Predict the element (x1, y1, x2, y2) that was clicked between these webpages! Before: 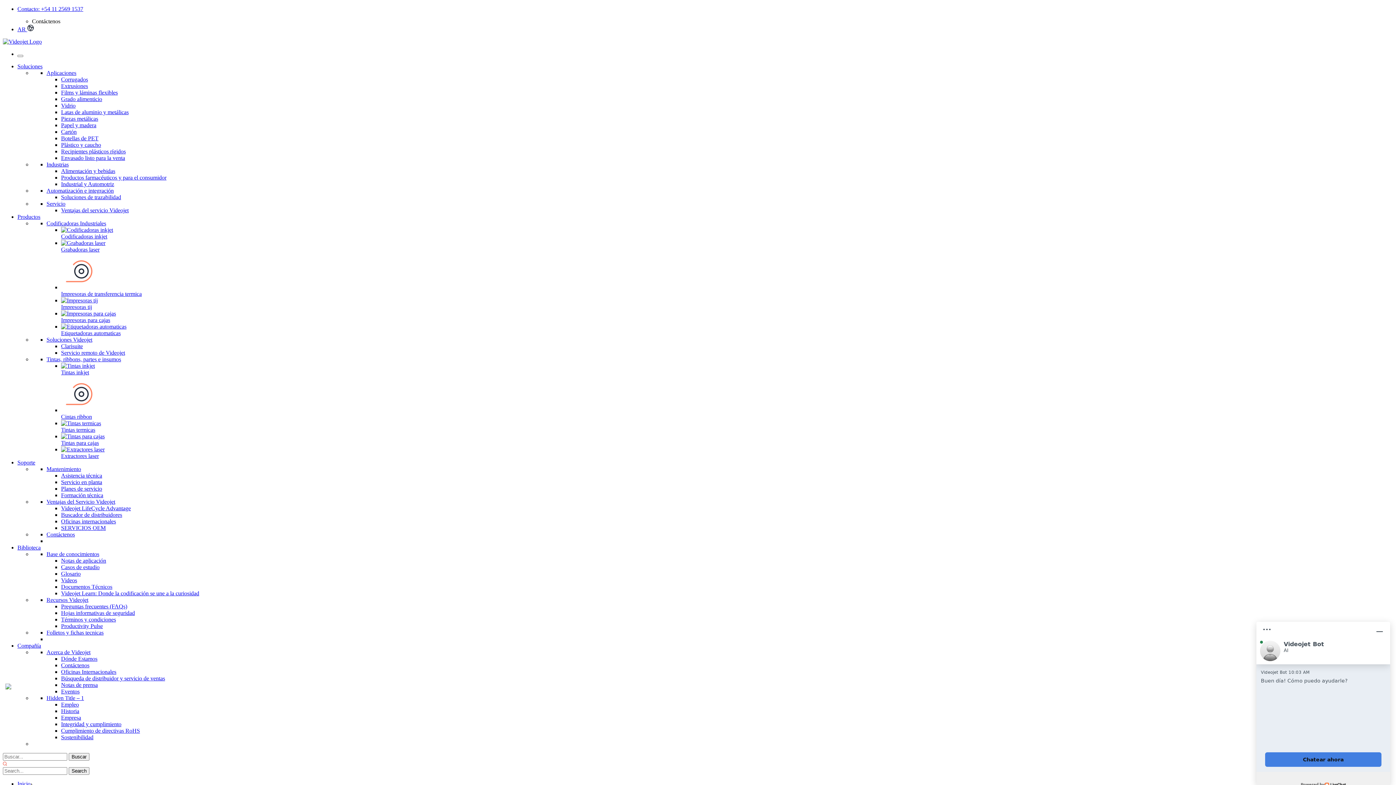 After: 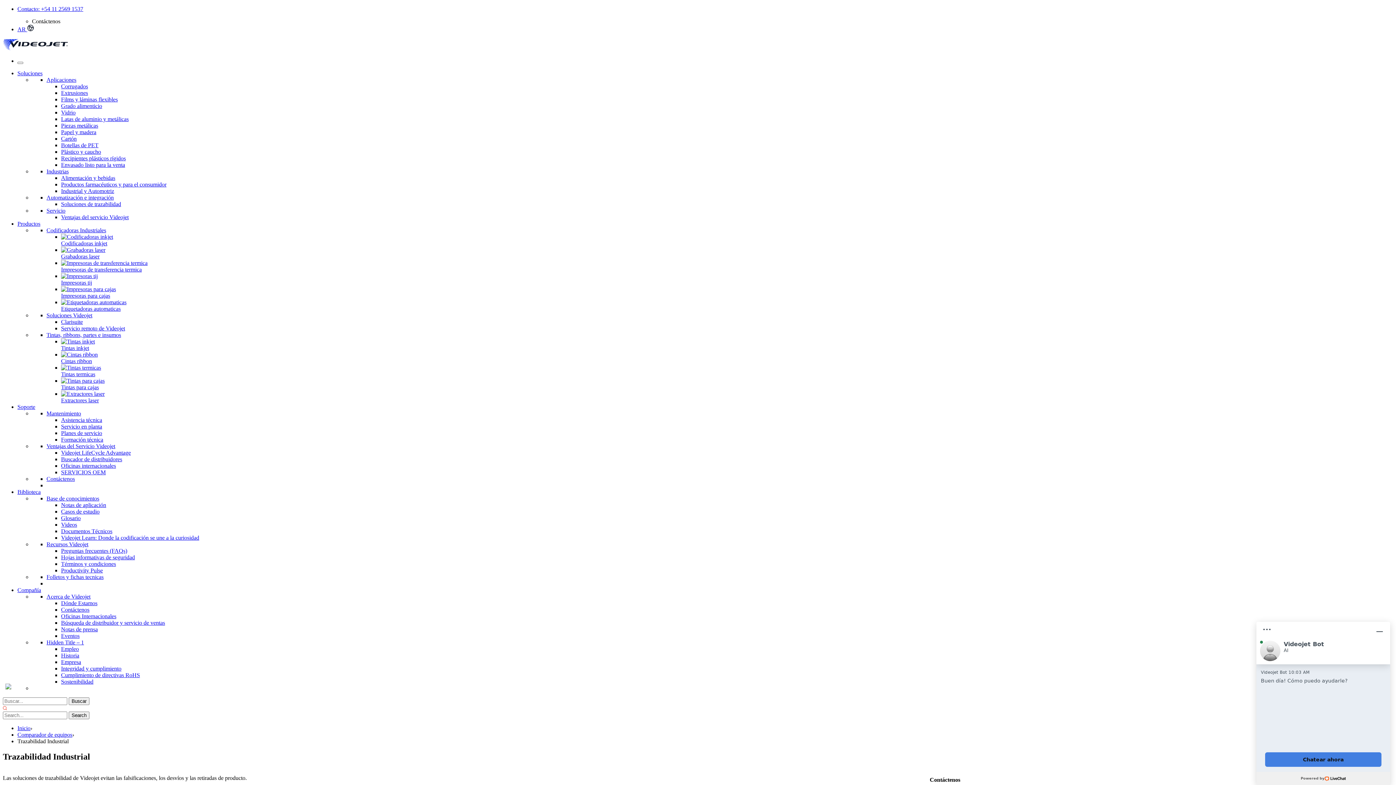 Action: bbox: (61, 194, 121, 200) label: Soluciones de trazabilidad